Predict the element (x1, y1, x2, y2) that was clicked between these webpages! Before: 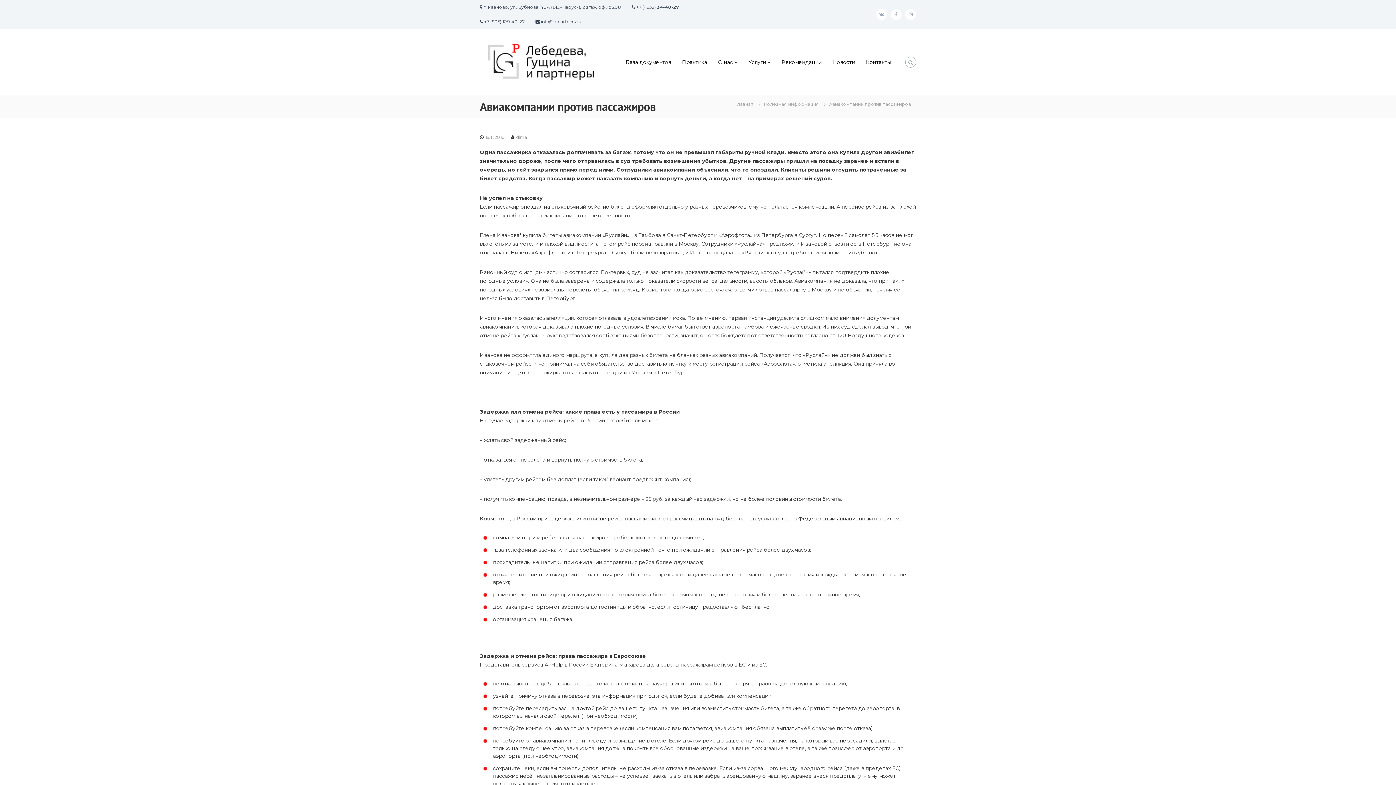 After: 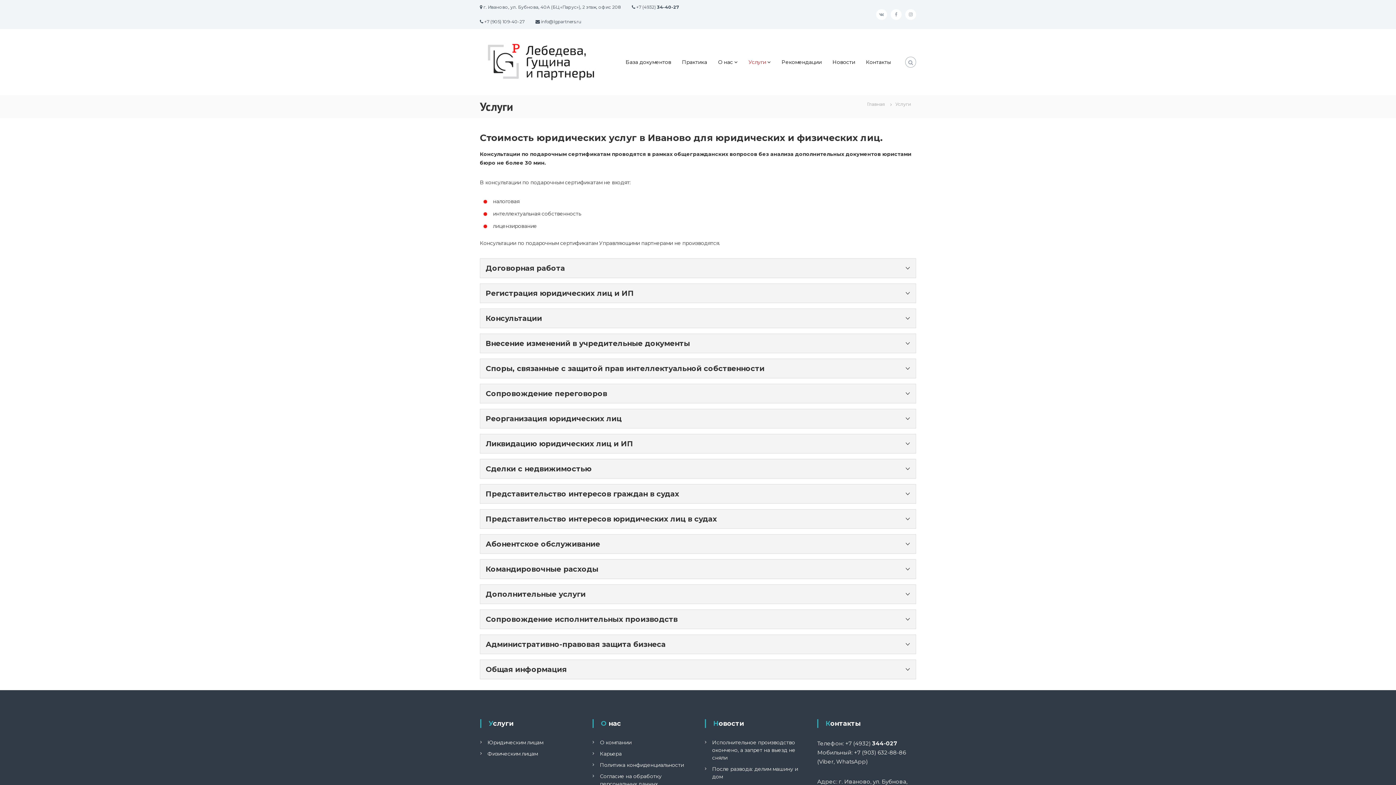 Action: label: Услуги bbox: (748, 58, 766, 65)